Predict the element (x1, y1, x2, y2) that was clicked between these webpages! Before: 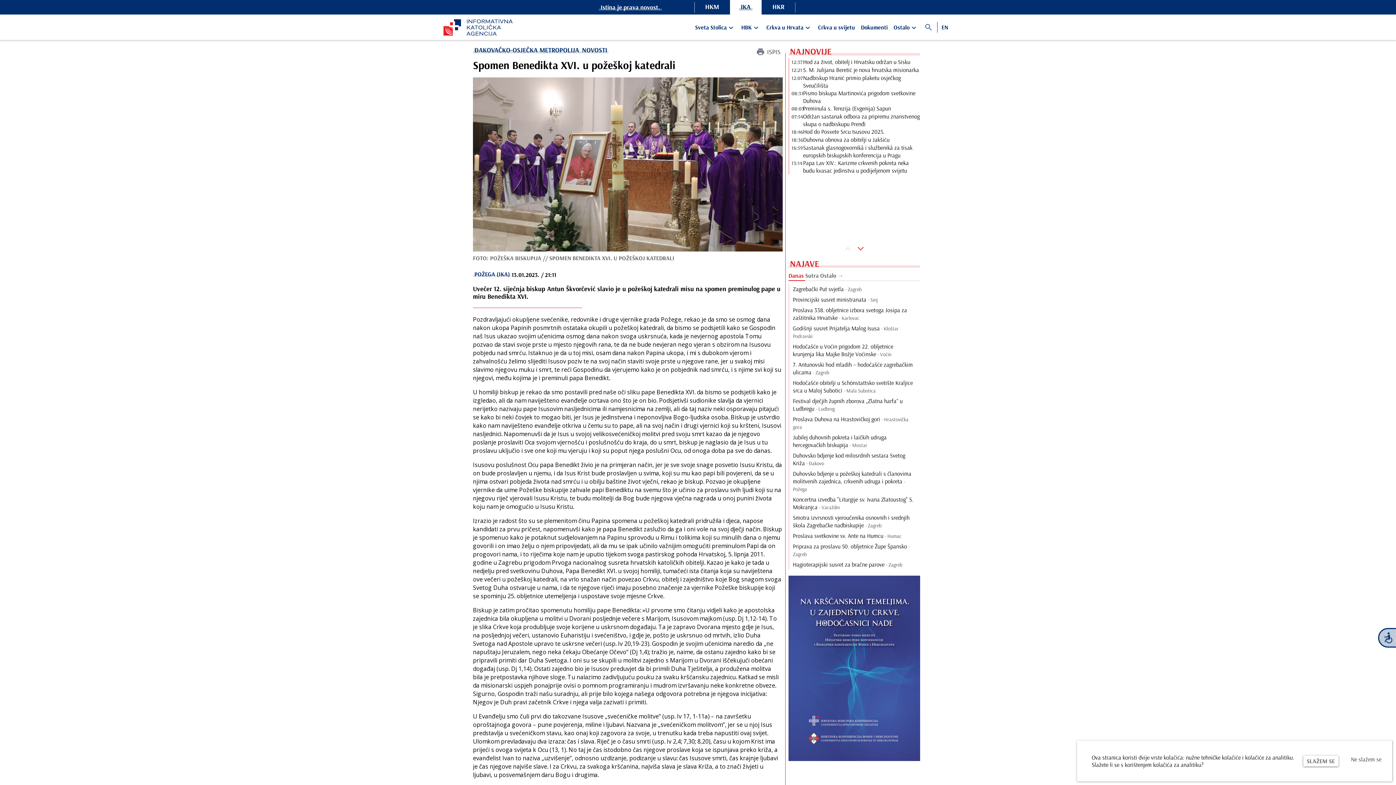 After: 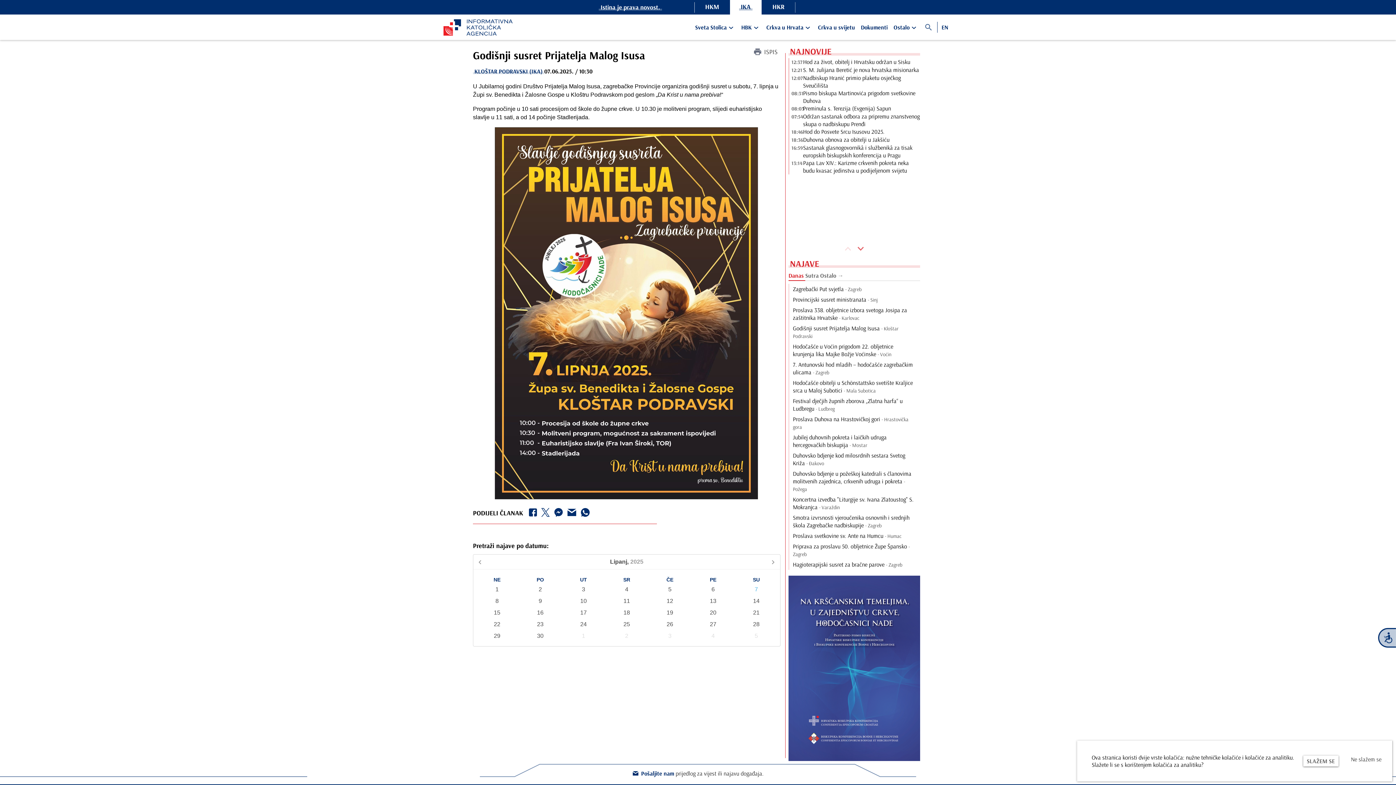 Action: bbox: (788, 323, 920, 341) label: Godišnji susret Prijatelja Malog Isusa - Kloštar Podravski